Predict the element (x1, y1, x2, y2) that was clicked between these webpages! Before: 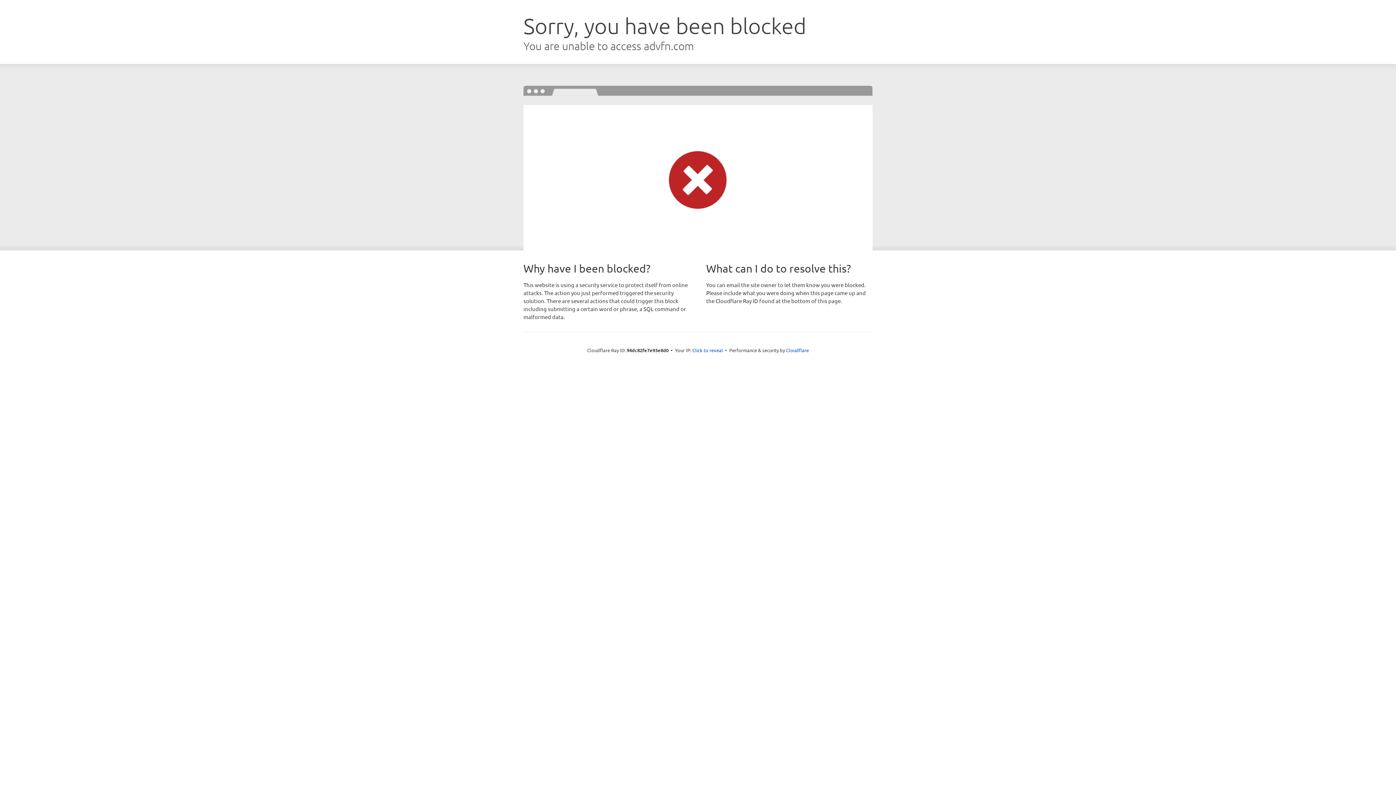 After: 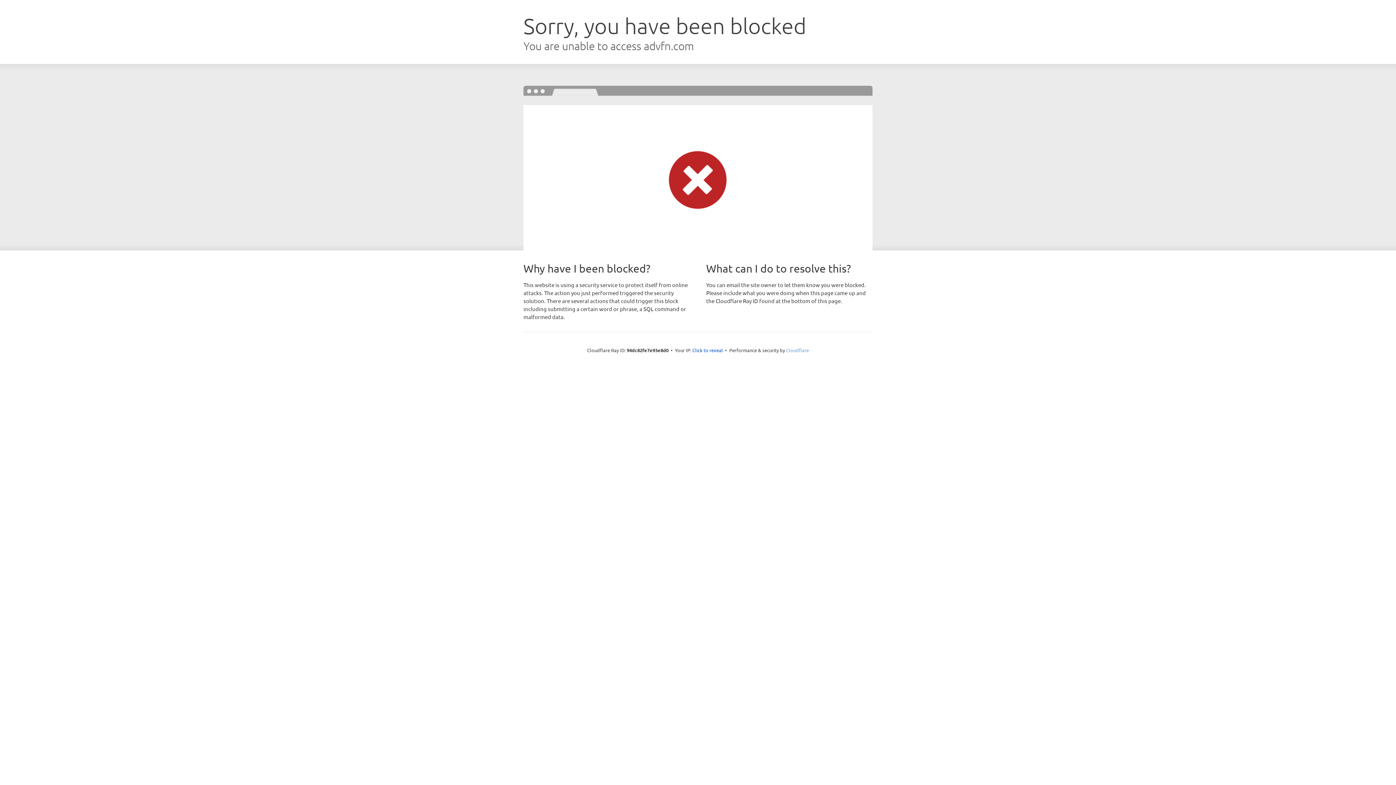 Action: bbox: (786, 347, 809, 353) label: Cloudflare